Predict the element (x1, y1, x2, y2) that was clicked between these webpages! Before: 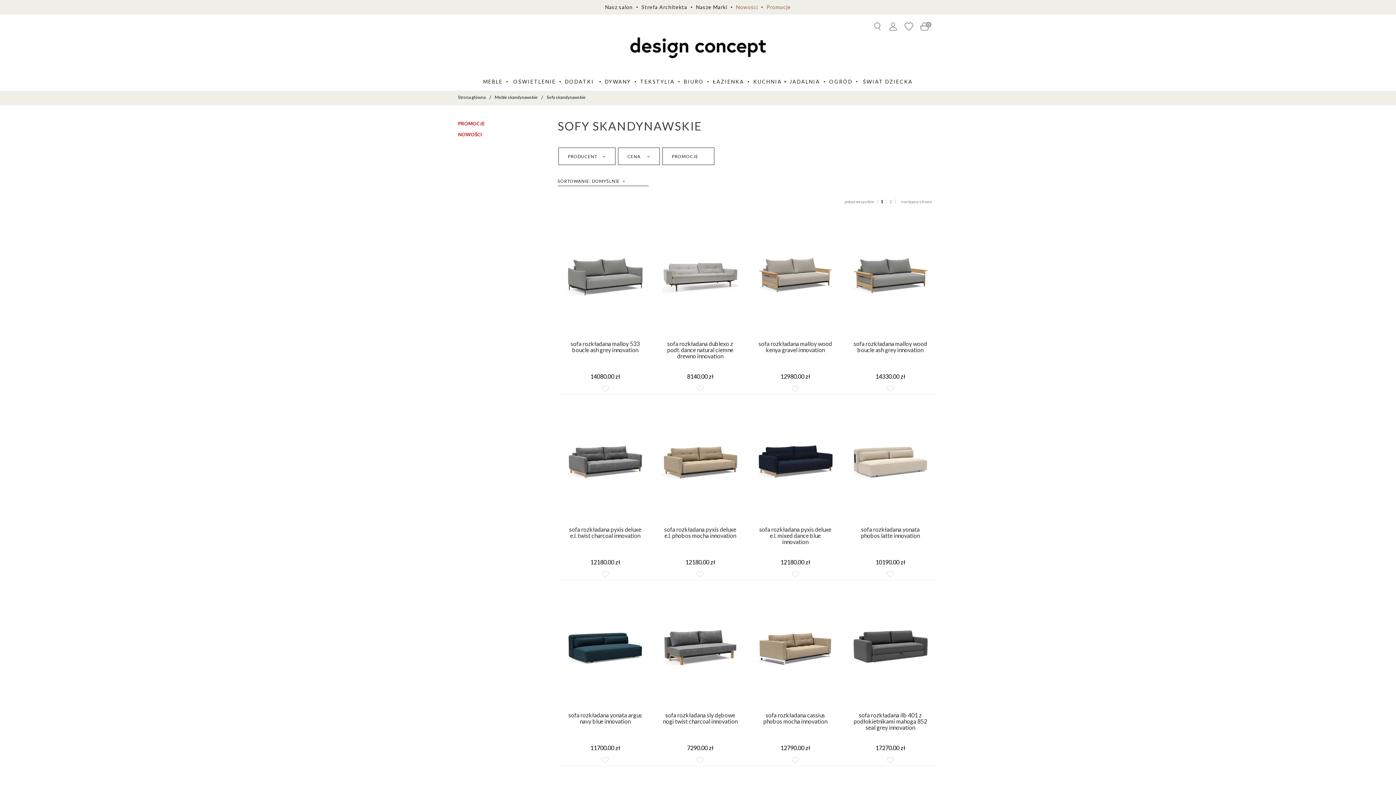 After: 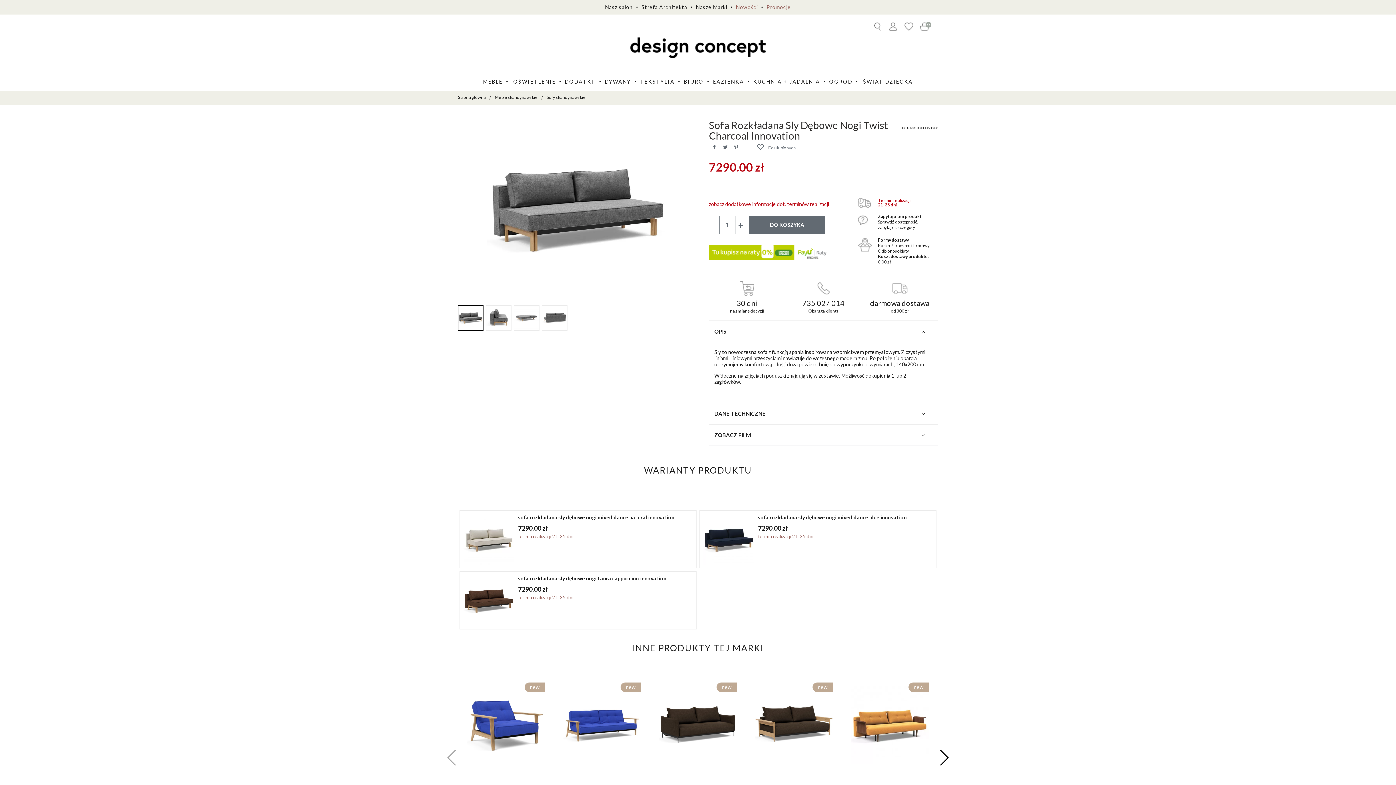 Action: label: sofa rozkładana sly dębowe nogi twist charcoal innovation

7290.00 zł bbox: (662, 600, 738, 753)